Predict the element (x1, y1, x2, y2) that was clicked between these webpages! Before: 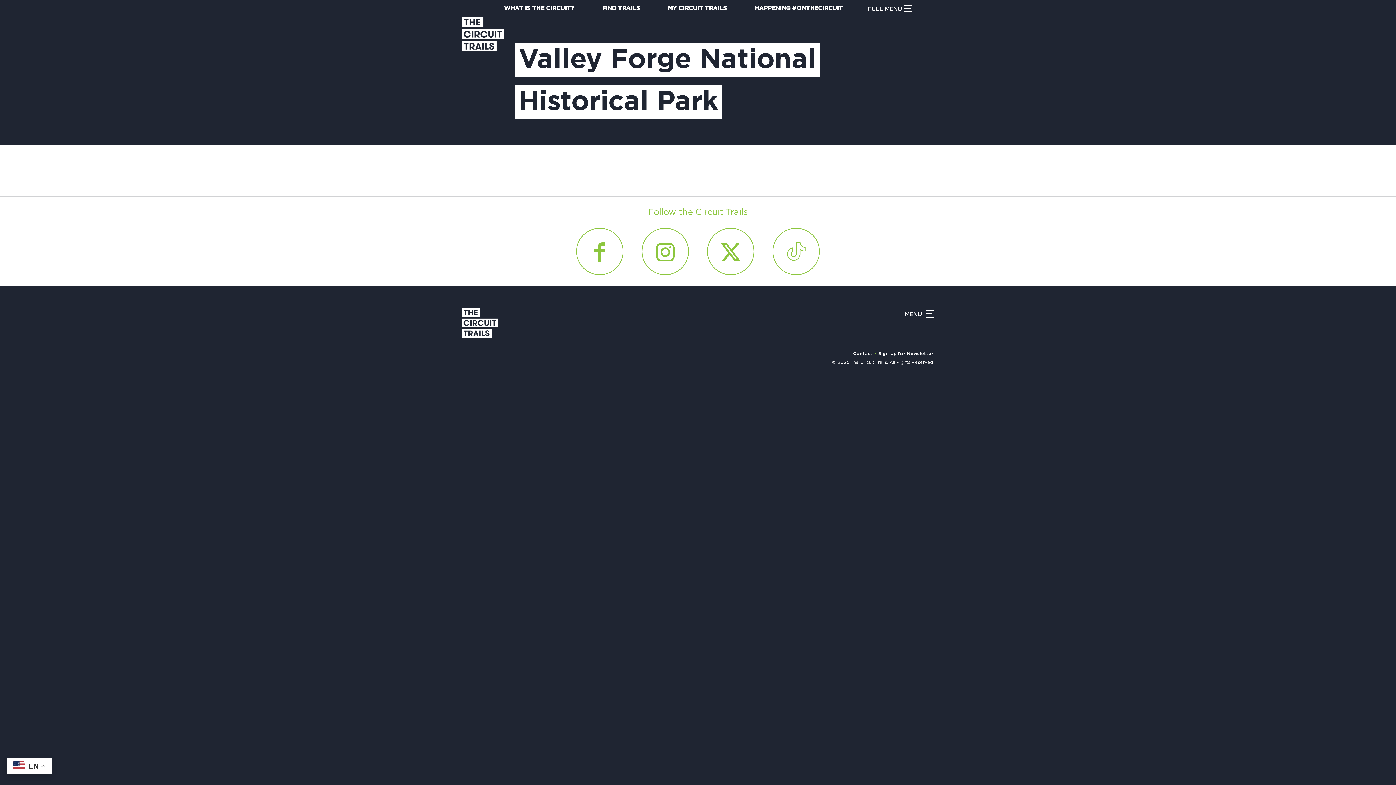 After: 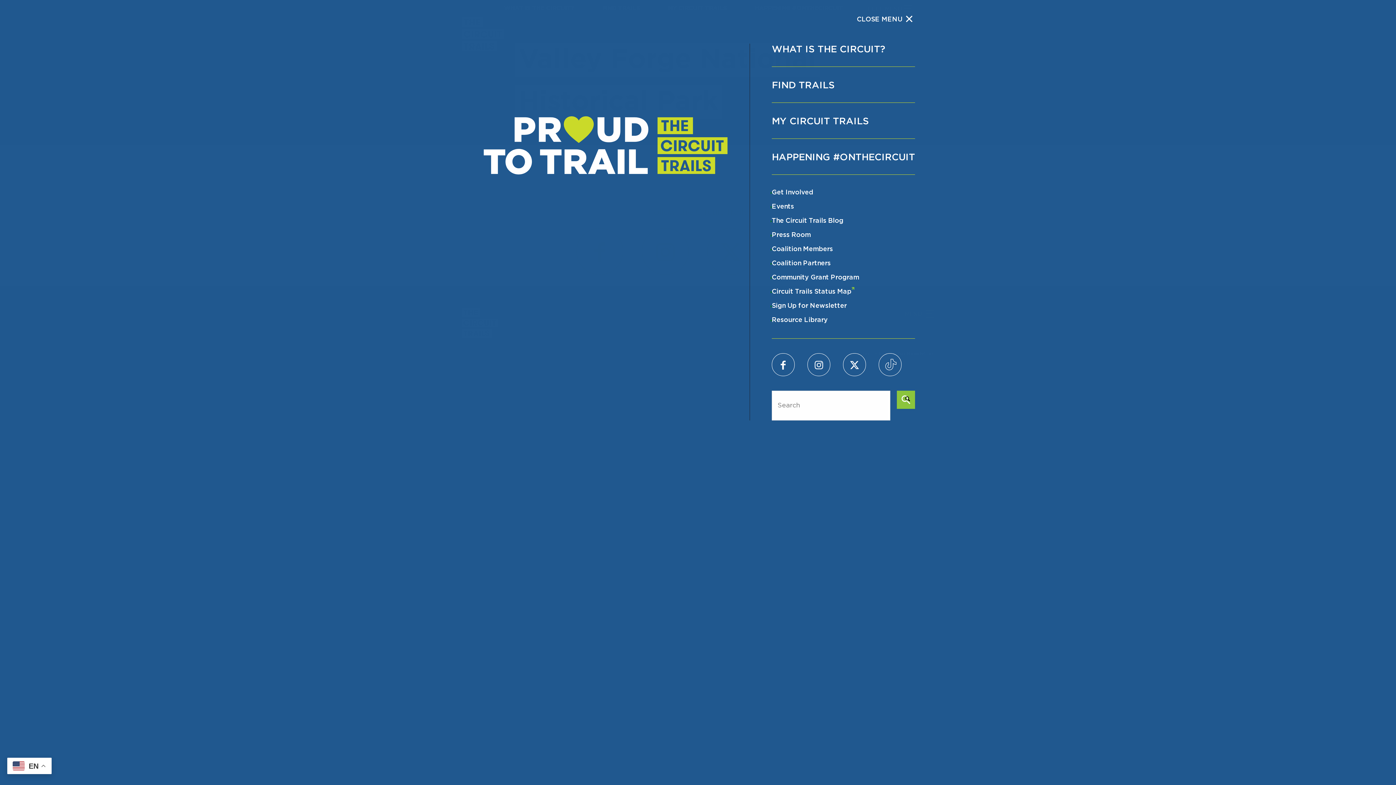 Action: label: MENU  bbox: (905, 308, 934, 317)